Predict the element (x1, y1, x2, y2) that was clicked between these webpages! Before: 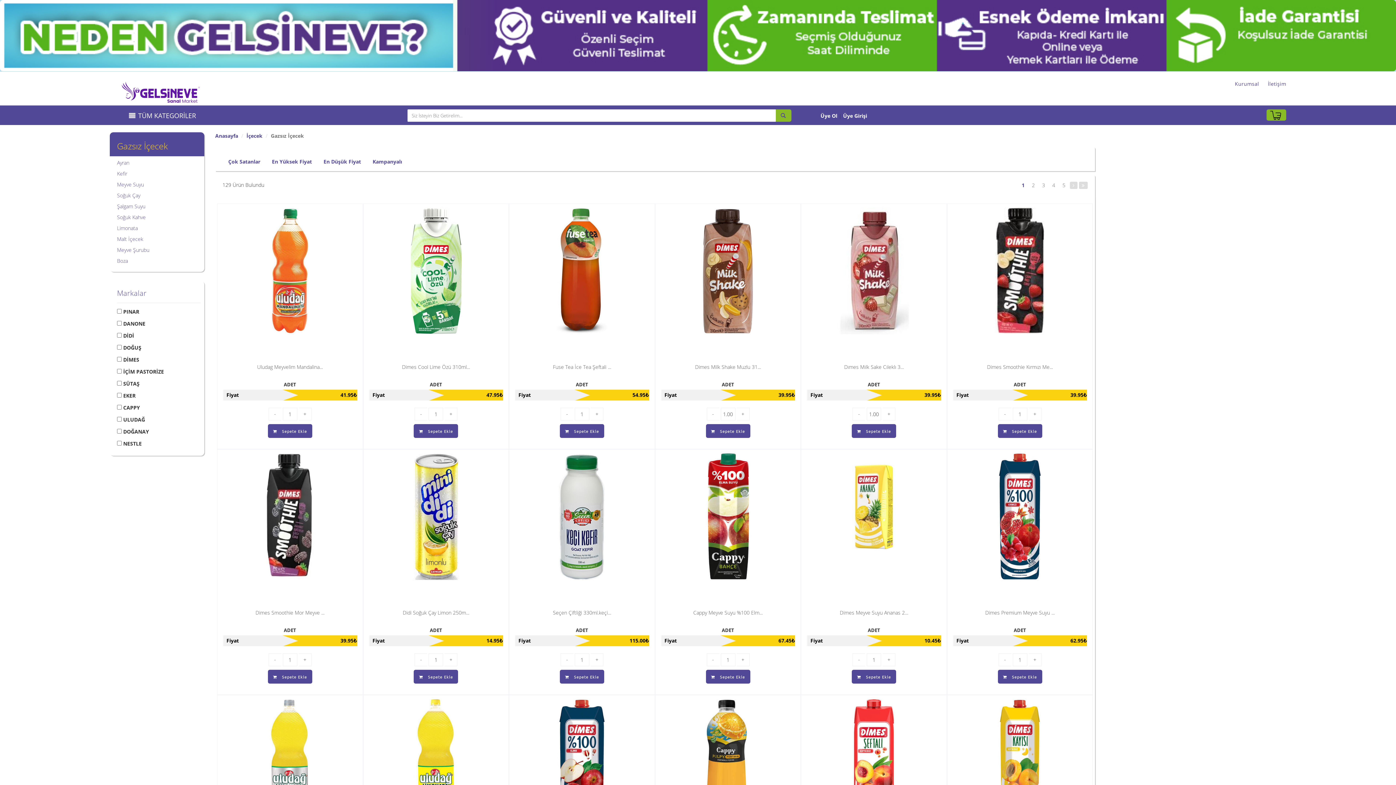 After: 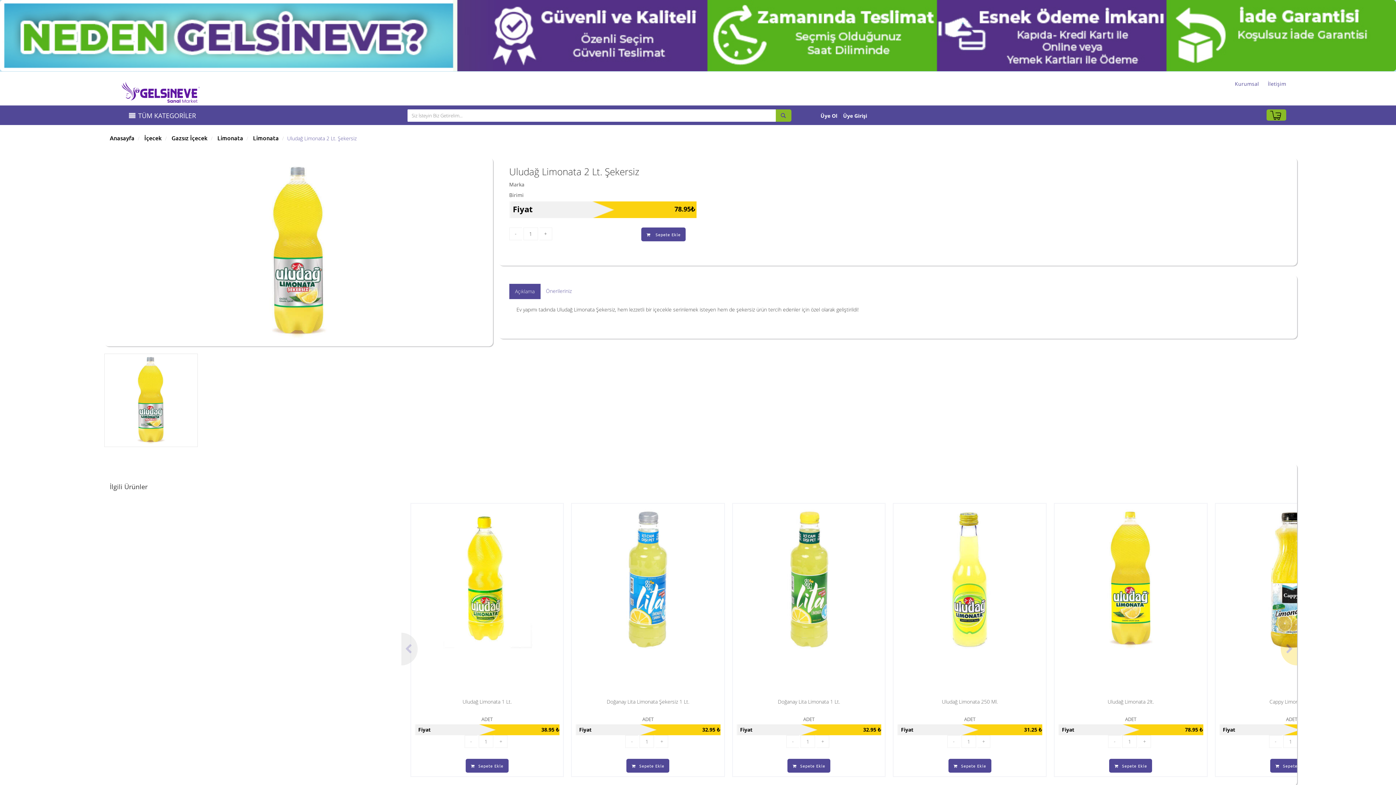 Action: bbox: (222, 695, 357, 863)